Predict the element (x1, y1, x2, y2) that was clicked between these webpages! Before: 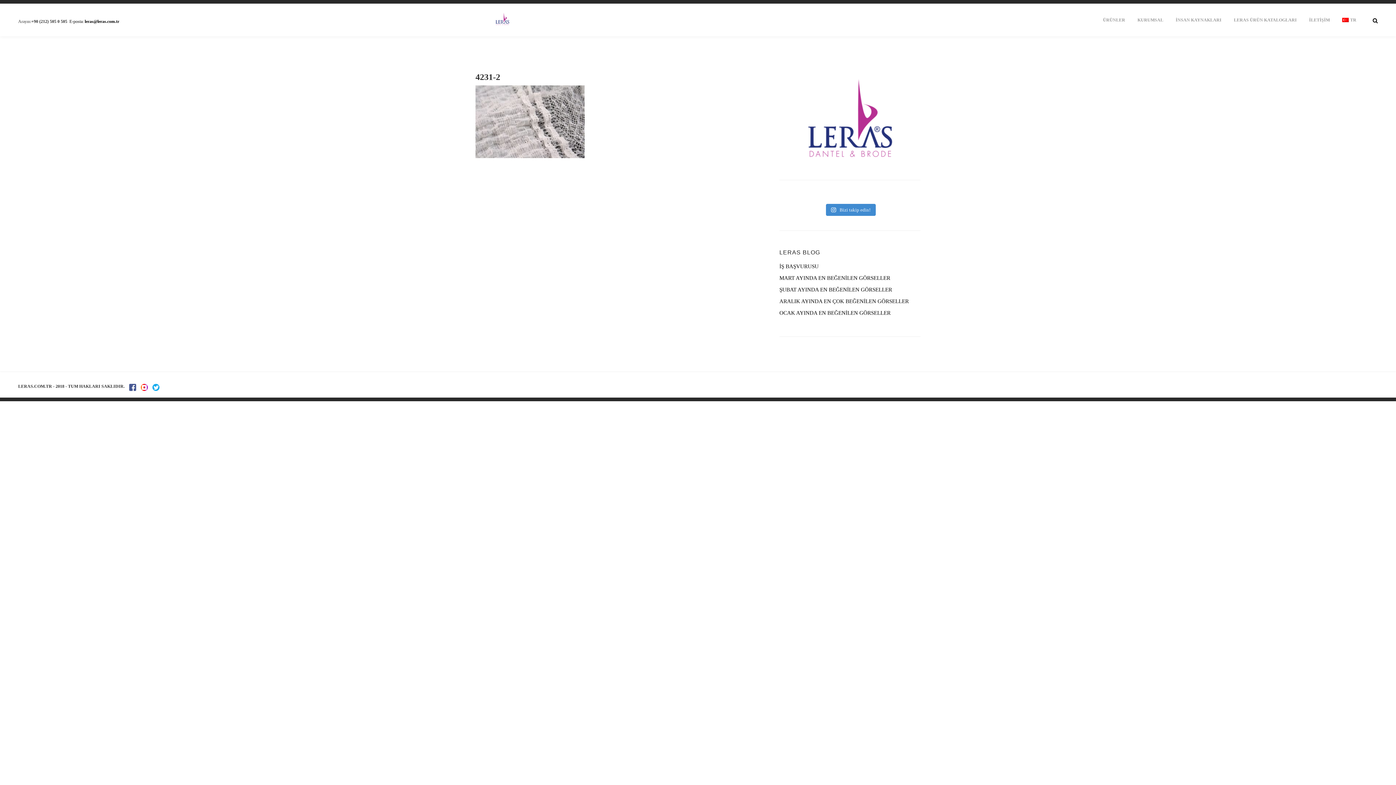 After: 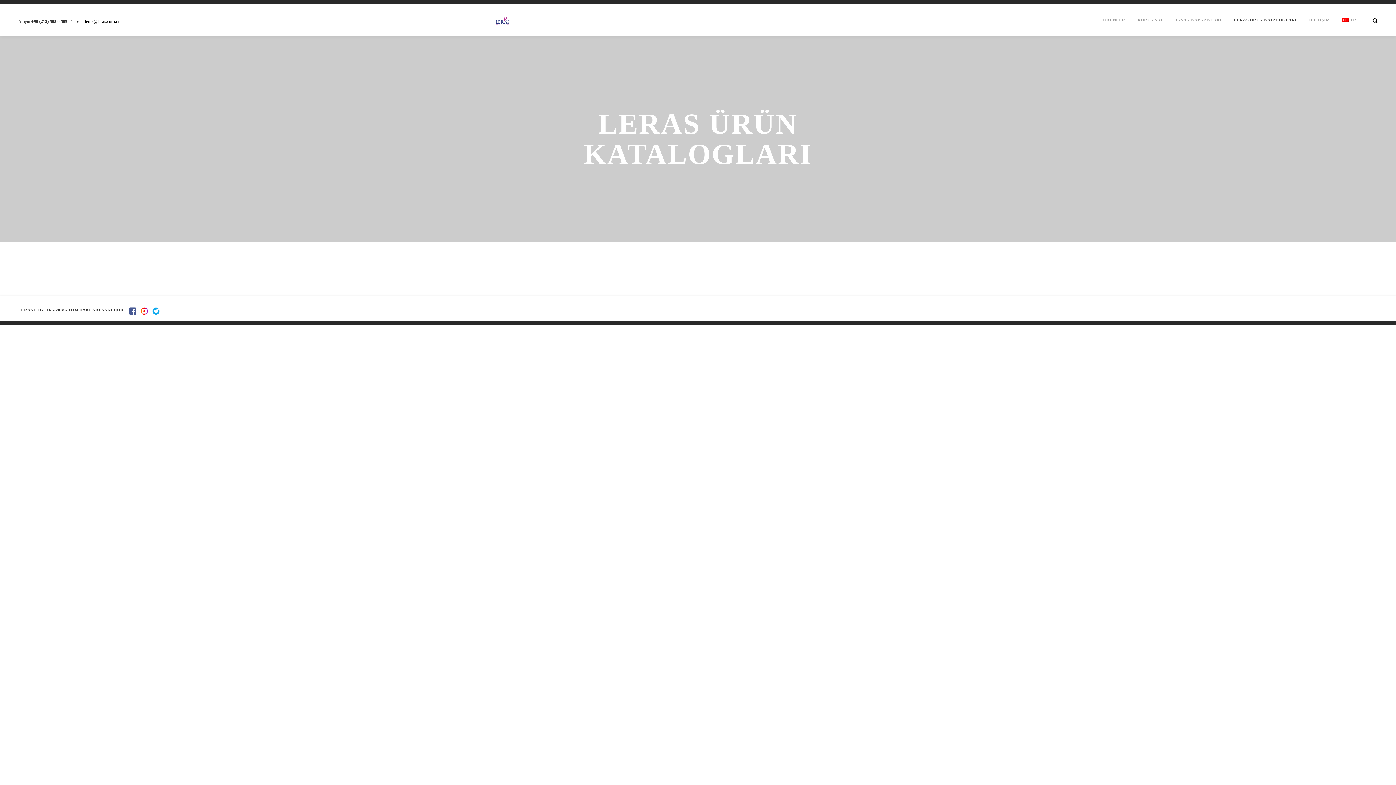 Action: bbox: (1228, 3, 1302, 36) label: LERAS ÜRÜN KATALOGLARI